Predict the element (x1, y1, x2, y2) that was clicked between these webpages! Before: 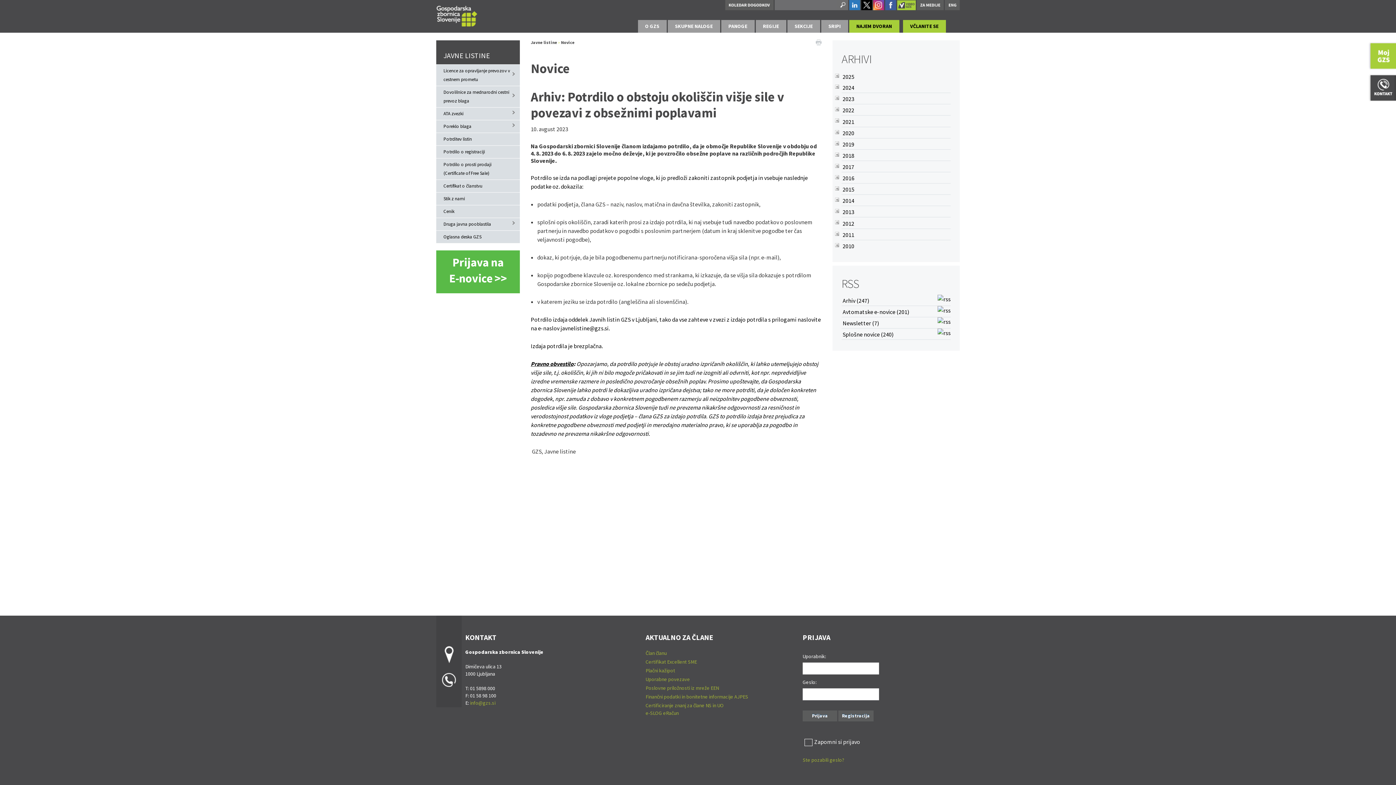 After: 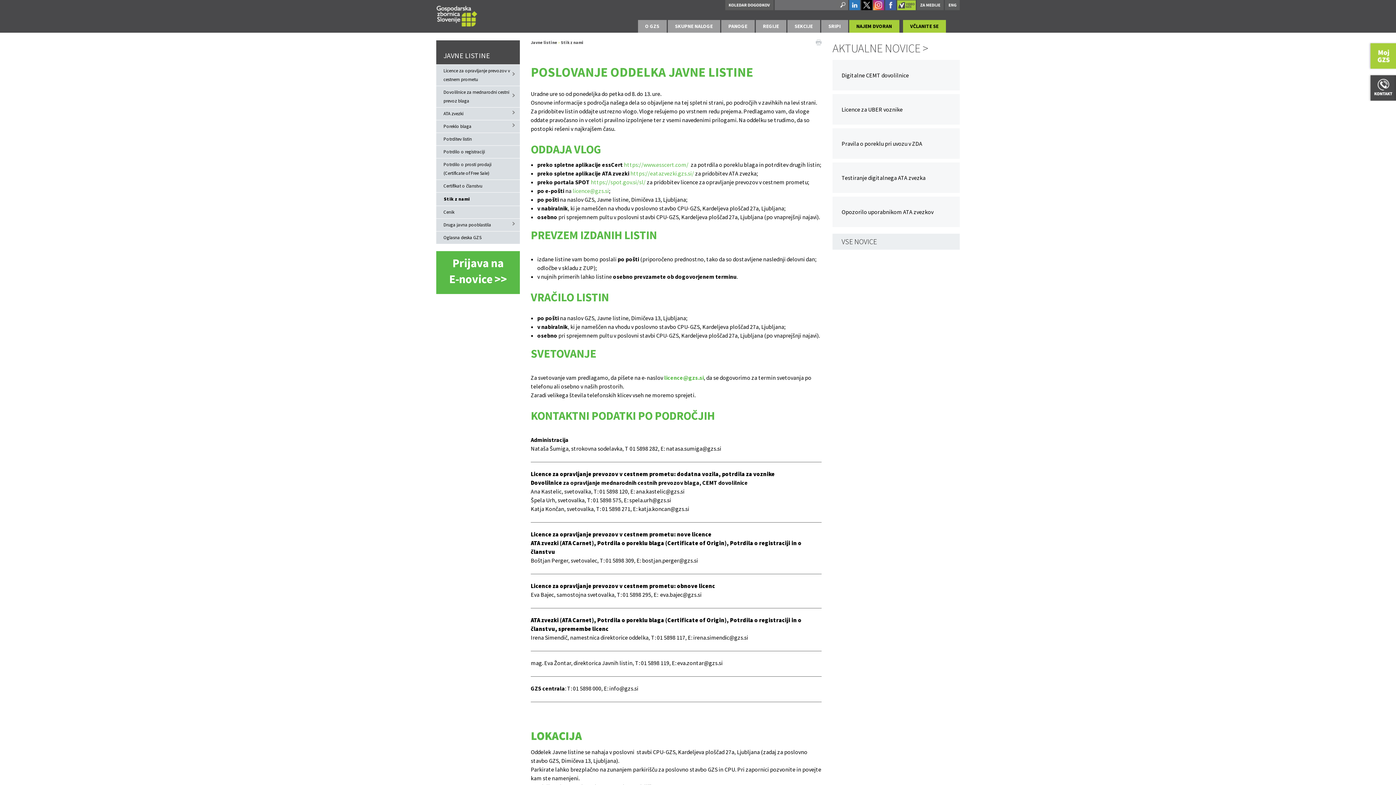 Action: bbox: (436, 192, 520, 205) label: Stik z nami